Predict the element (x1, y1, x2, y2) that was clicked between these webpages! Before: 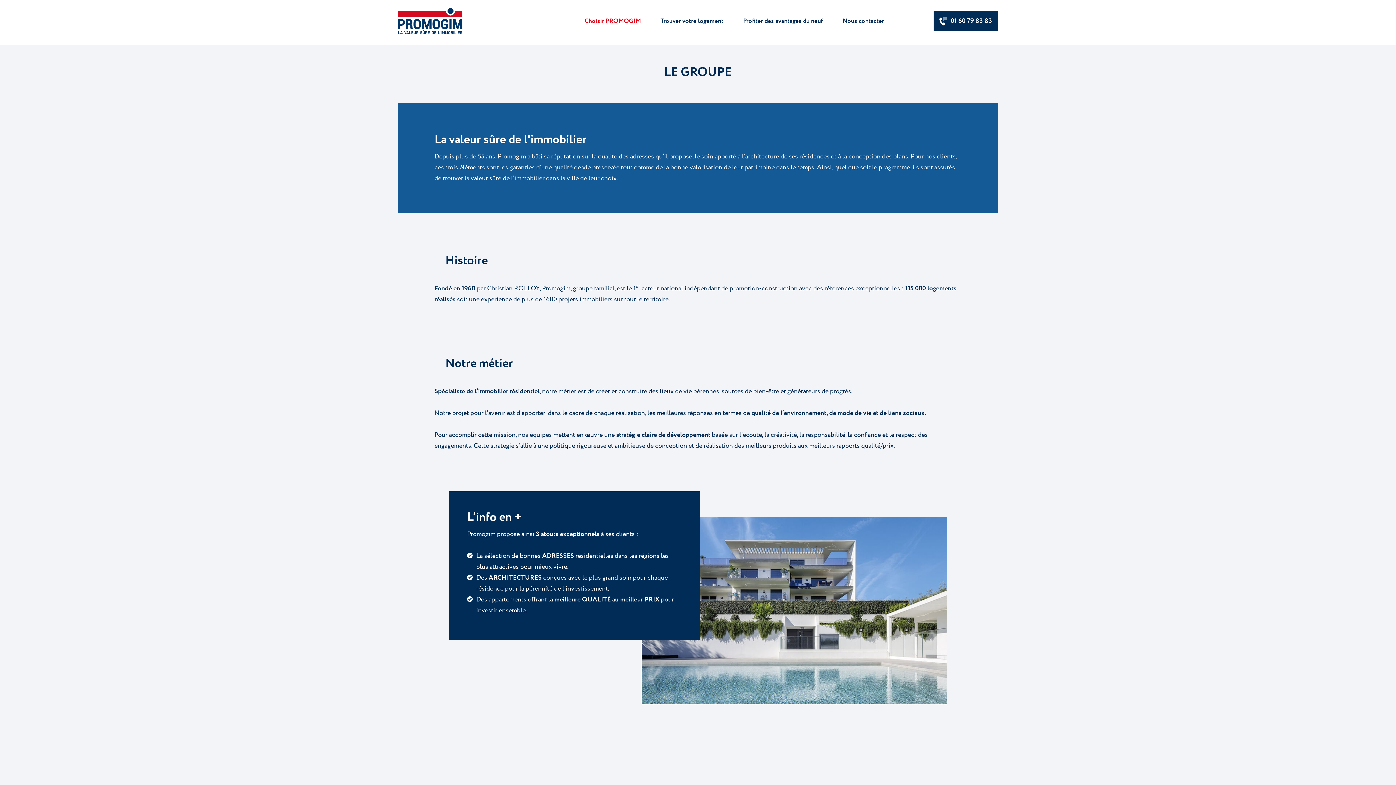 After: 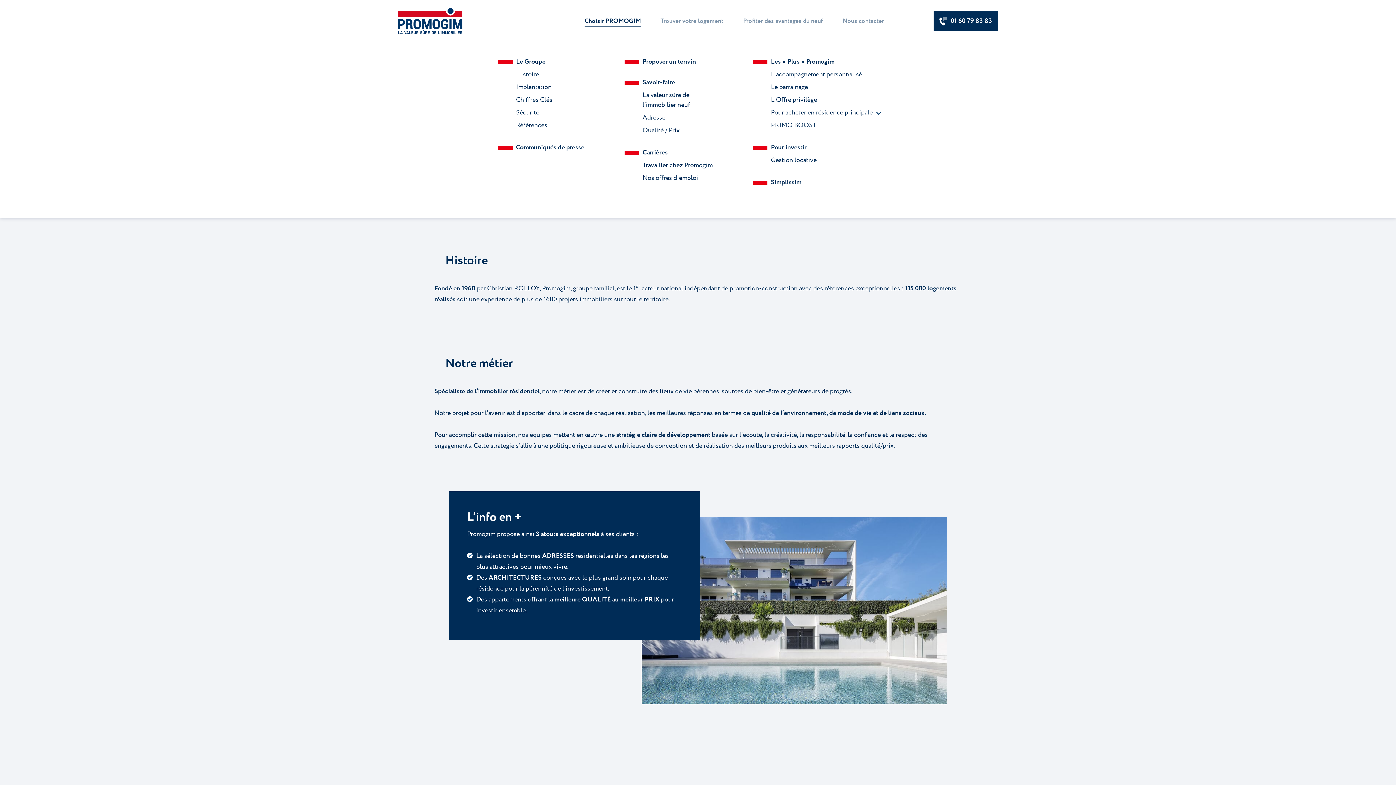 Action: label: Choisir PROMOGIM bbox: (584, 16, 641, 25)